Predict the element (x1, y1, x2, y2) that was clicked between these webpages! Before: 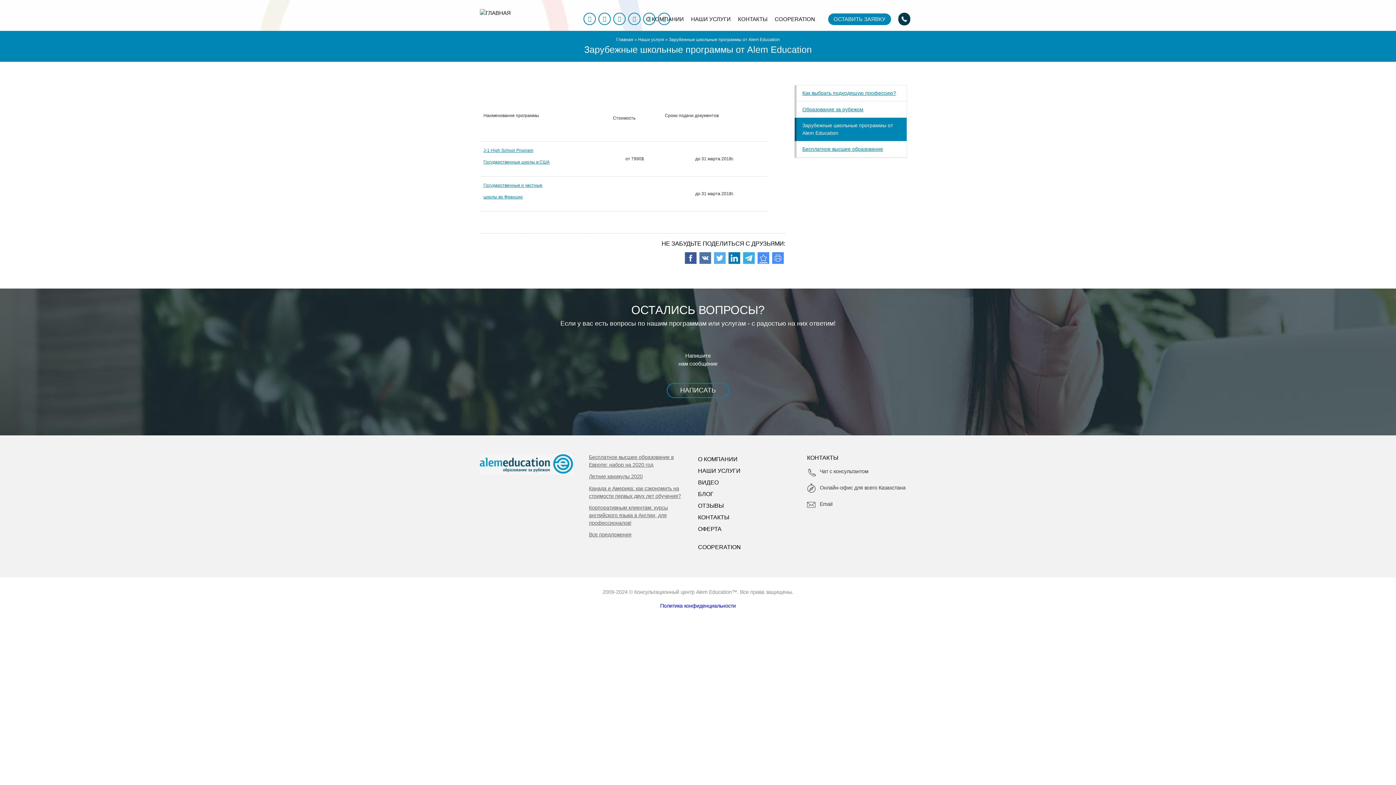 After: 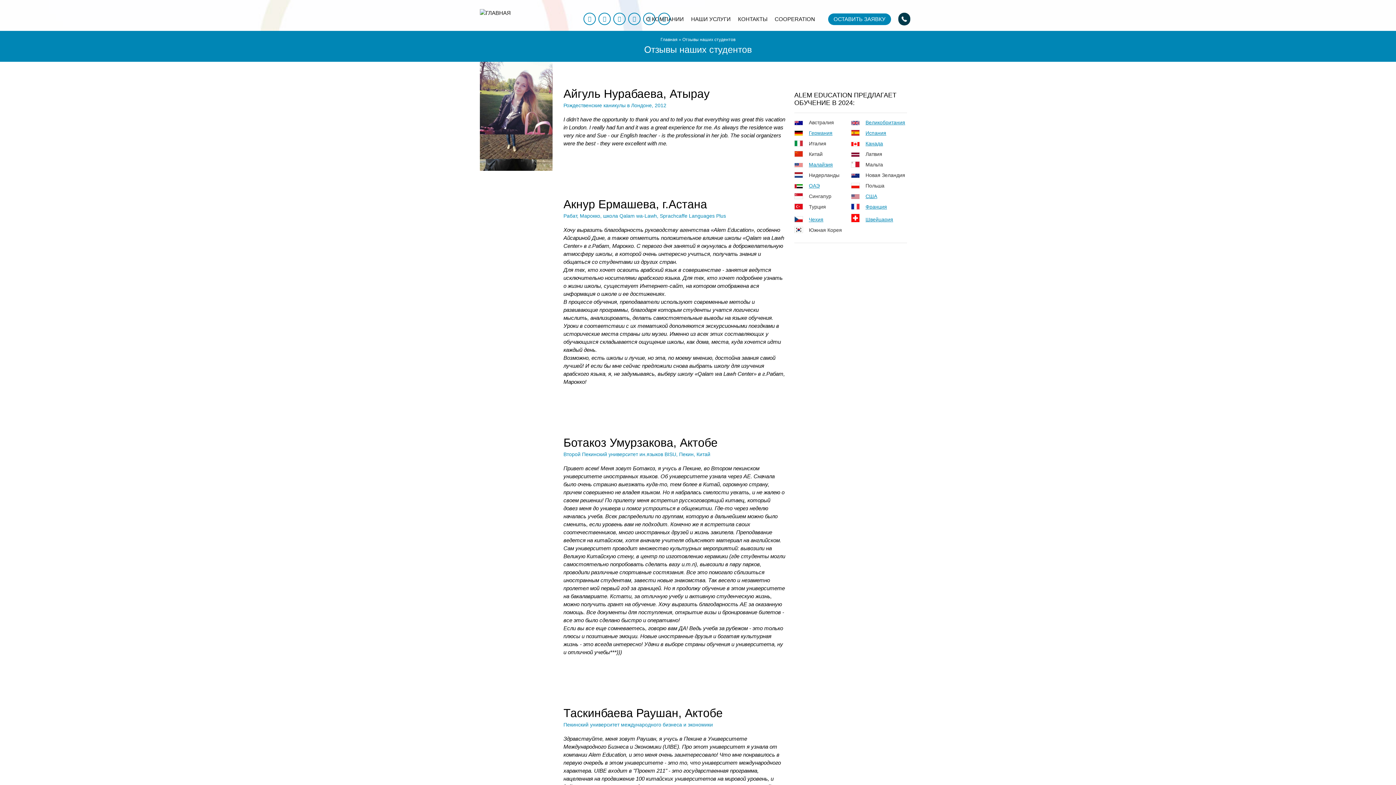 Action: bbox: (698, 502, 724, 509) label: ОТЗЫВЫ